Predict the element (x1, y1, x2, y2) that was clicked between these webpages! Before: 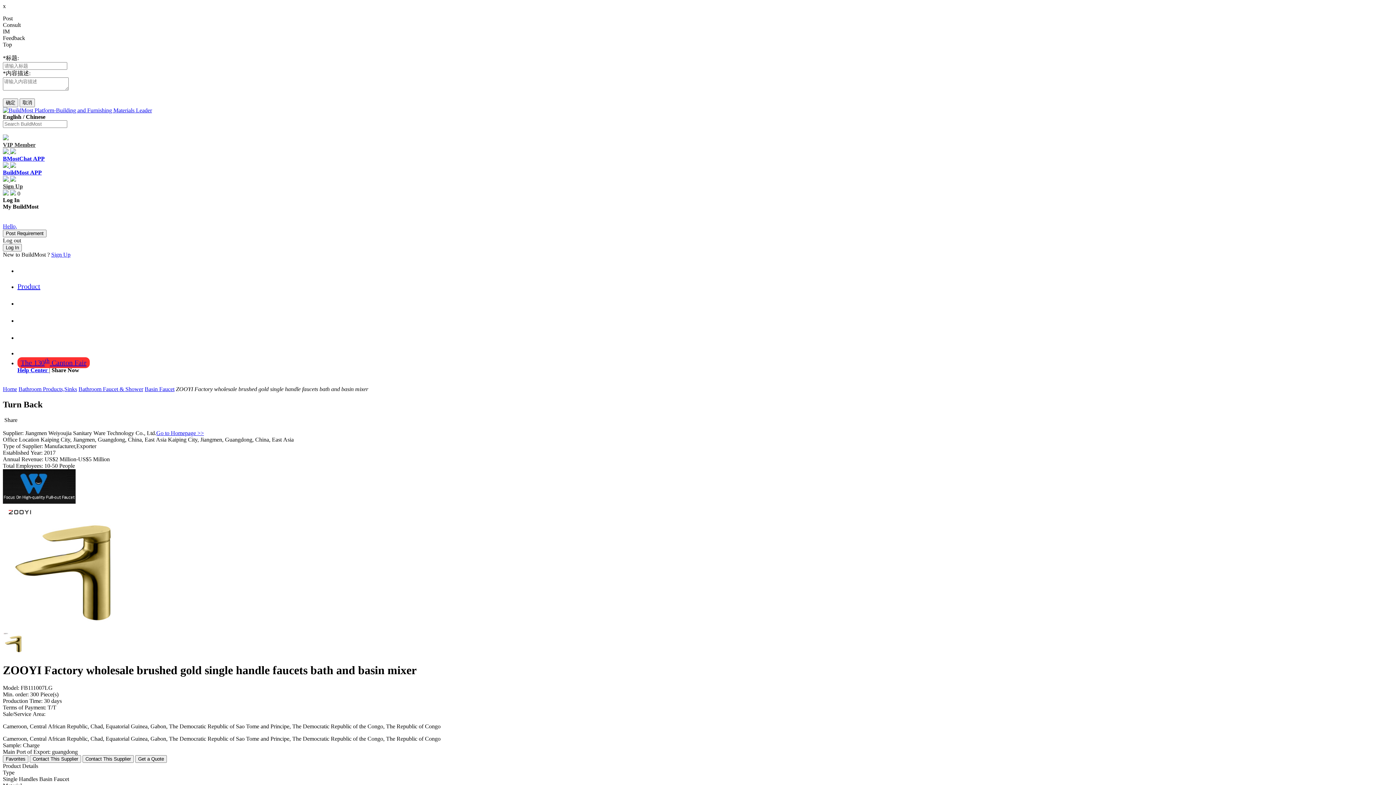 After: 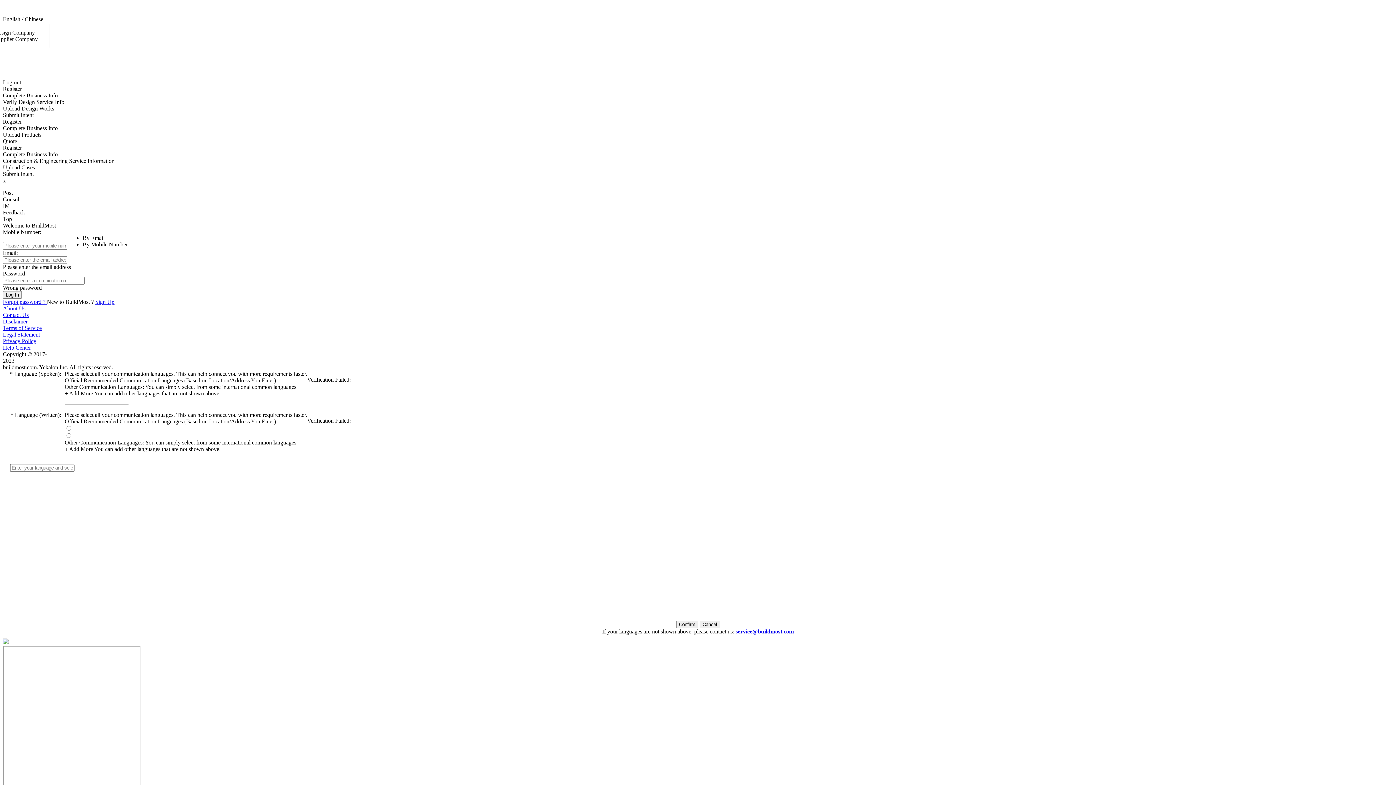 Action: label: Log In bbox: (2, 244, 21, 250)